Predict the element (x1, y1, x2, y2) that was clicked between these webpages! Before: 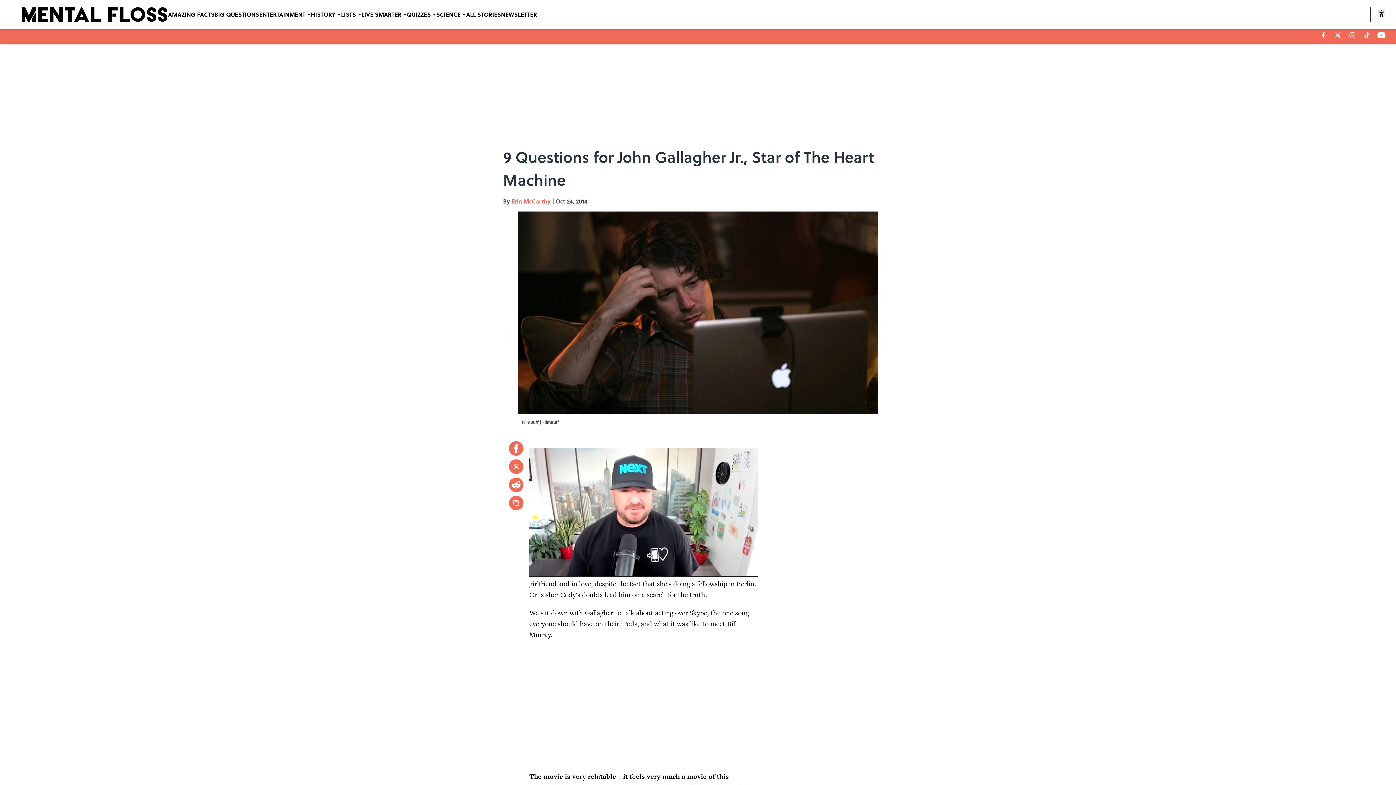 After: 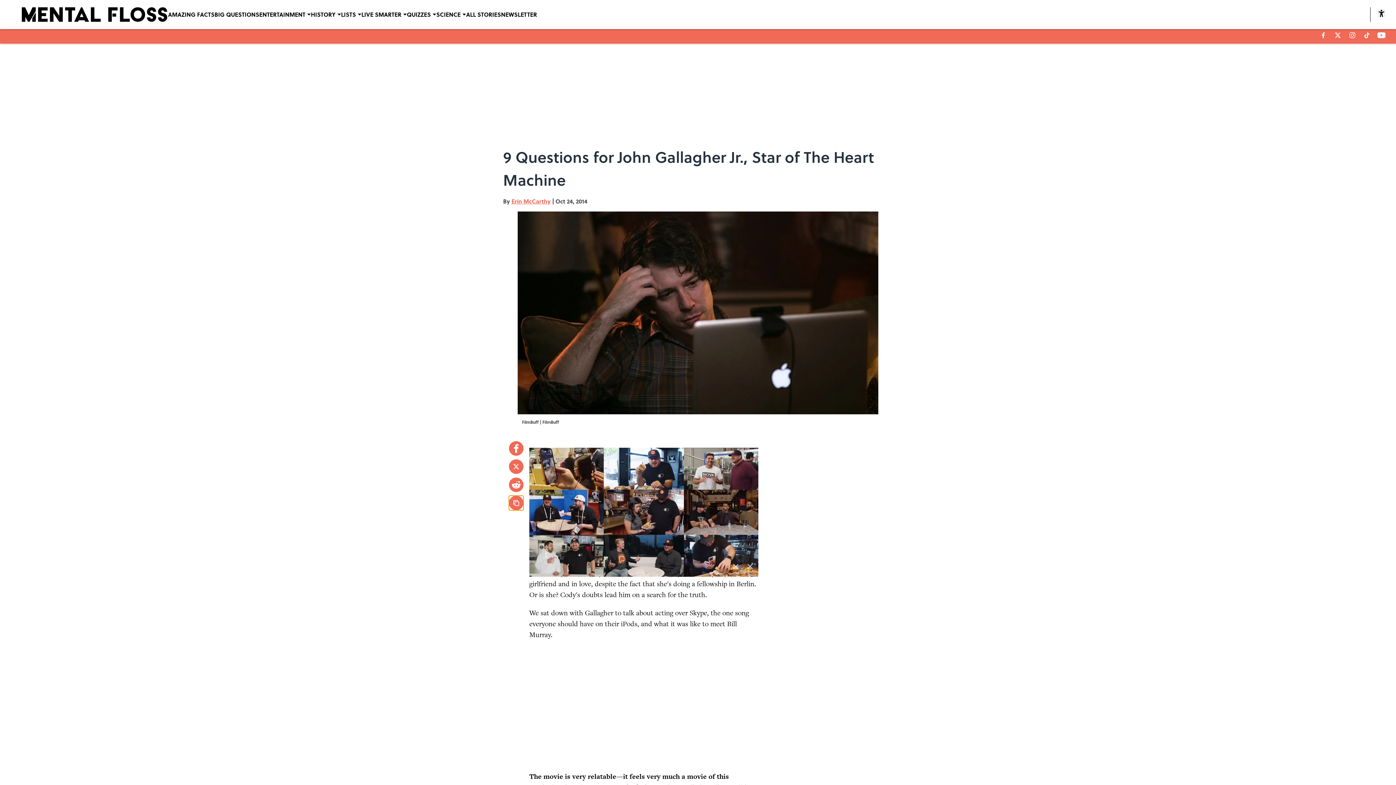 Action: label: copy bbox: (509, 496, 523, 510)